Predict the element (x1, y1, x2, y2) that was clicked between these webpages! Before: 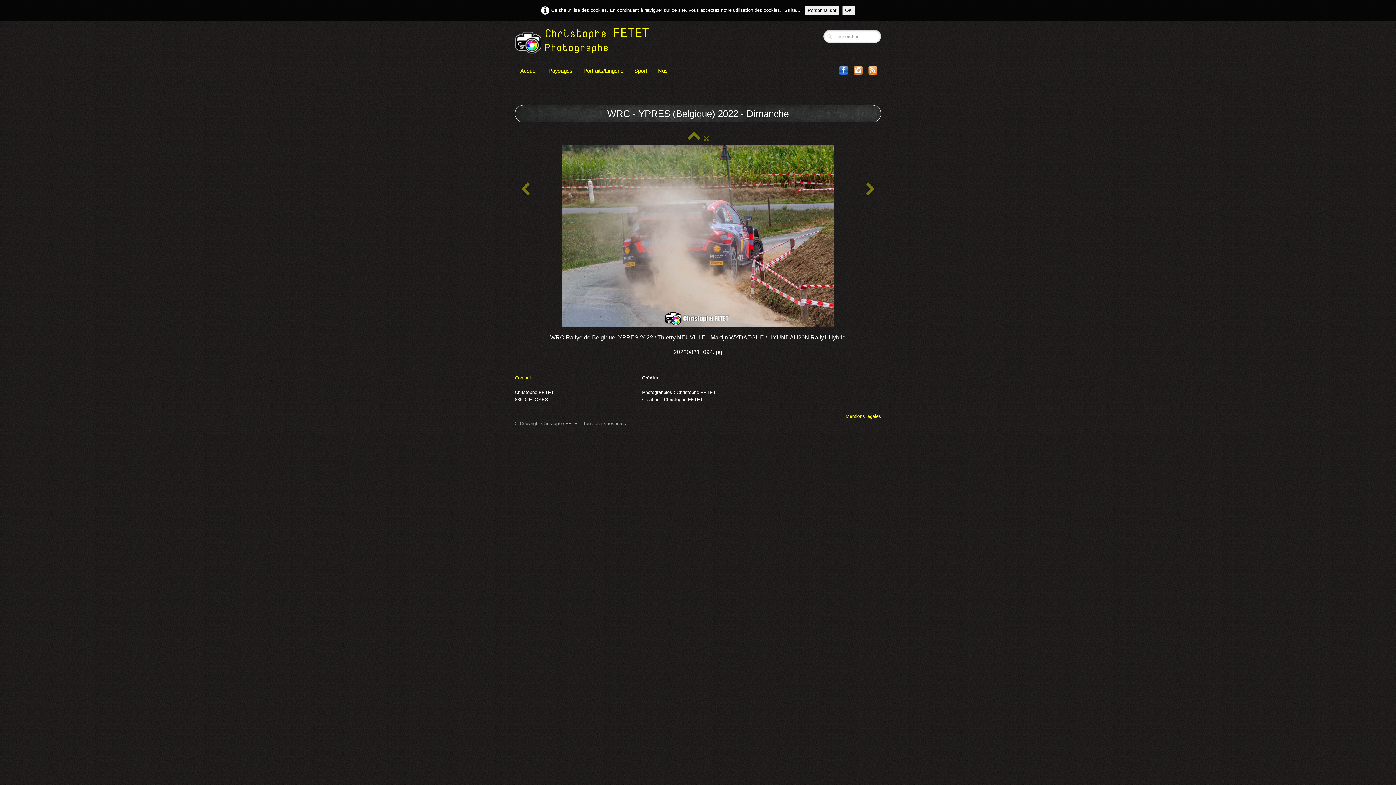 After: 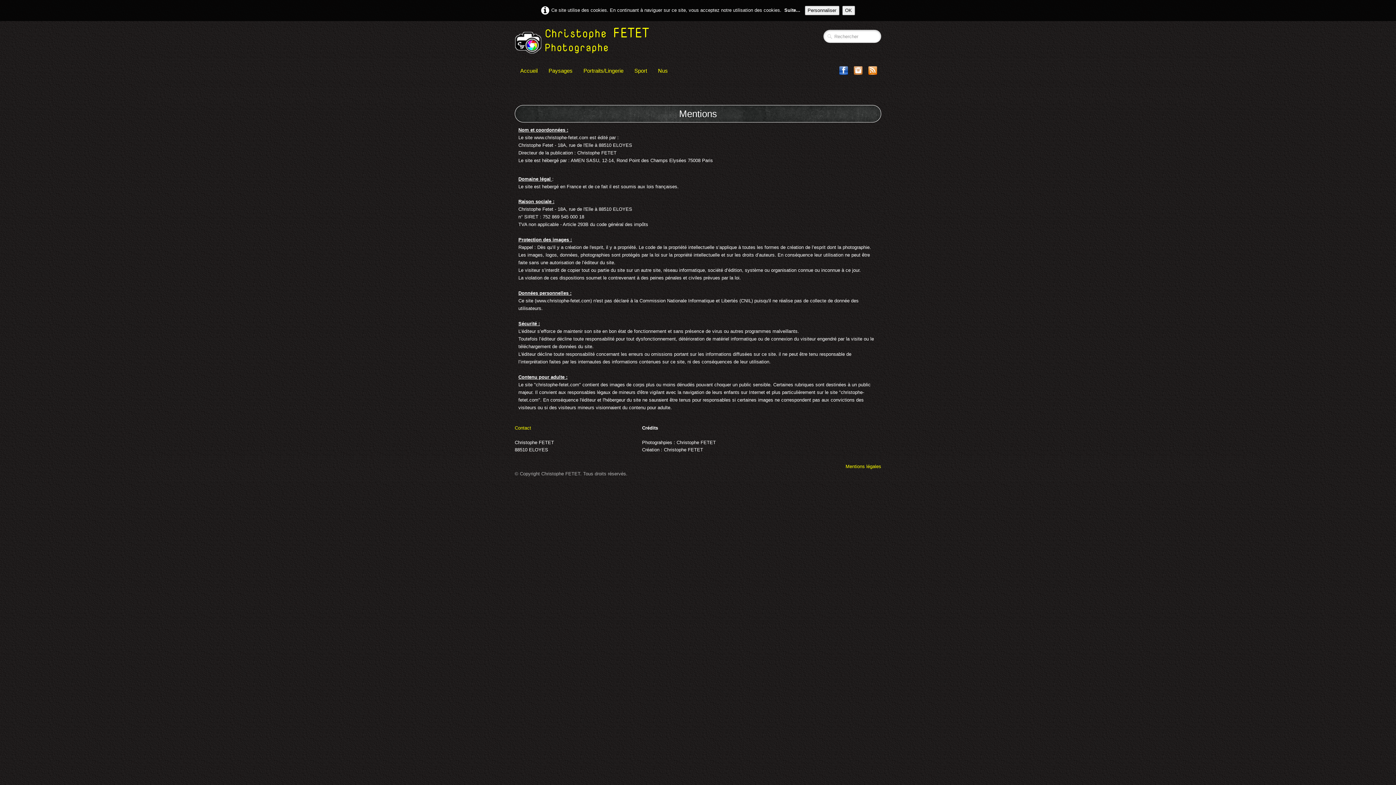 Action: label: Mentions légales bbox: (845, 413, 881, 419)